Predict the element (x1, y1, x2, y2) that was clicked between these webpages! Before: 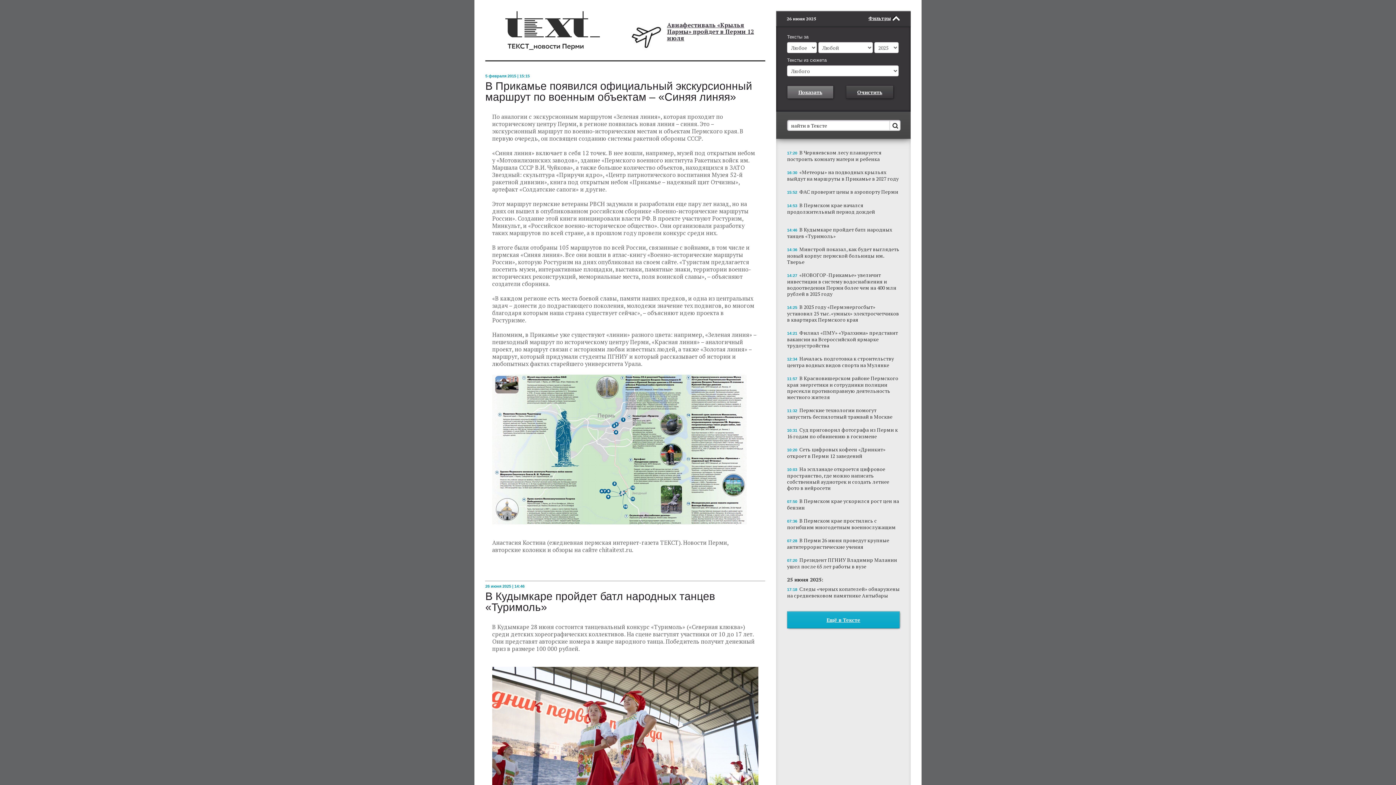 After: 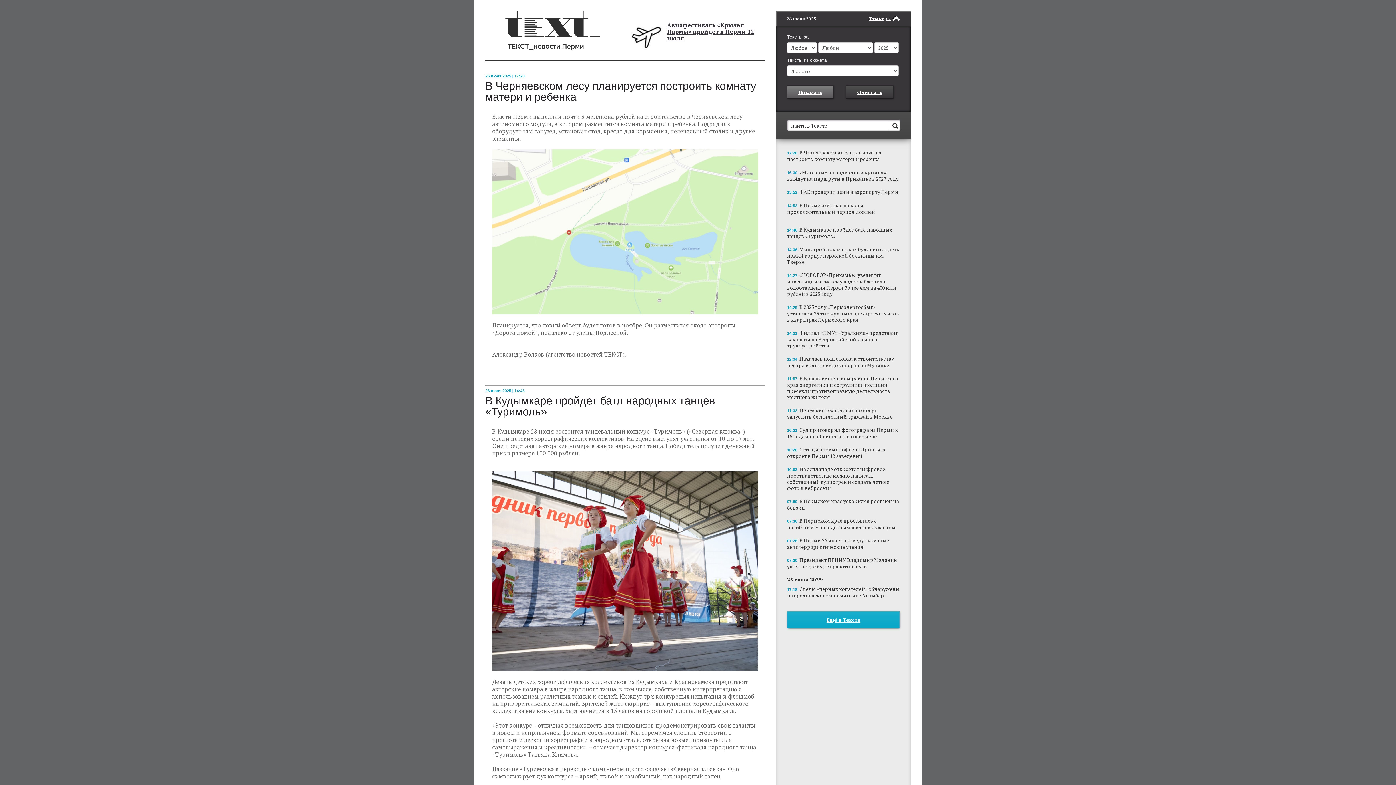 Action: bbox: (787, 148, 900, 162) label: 17:20 В Черняевском лесу планируется построить комнату матери и ребенка